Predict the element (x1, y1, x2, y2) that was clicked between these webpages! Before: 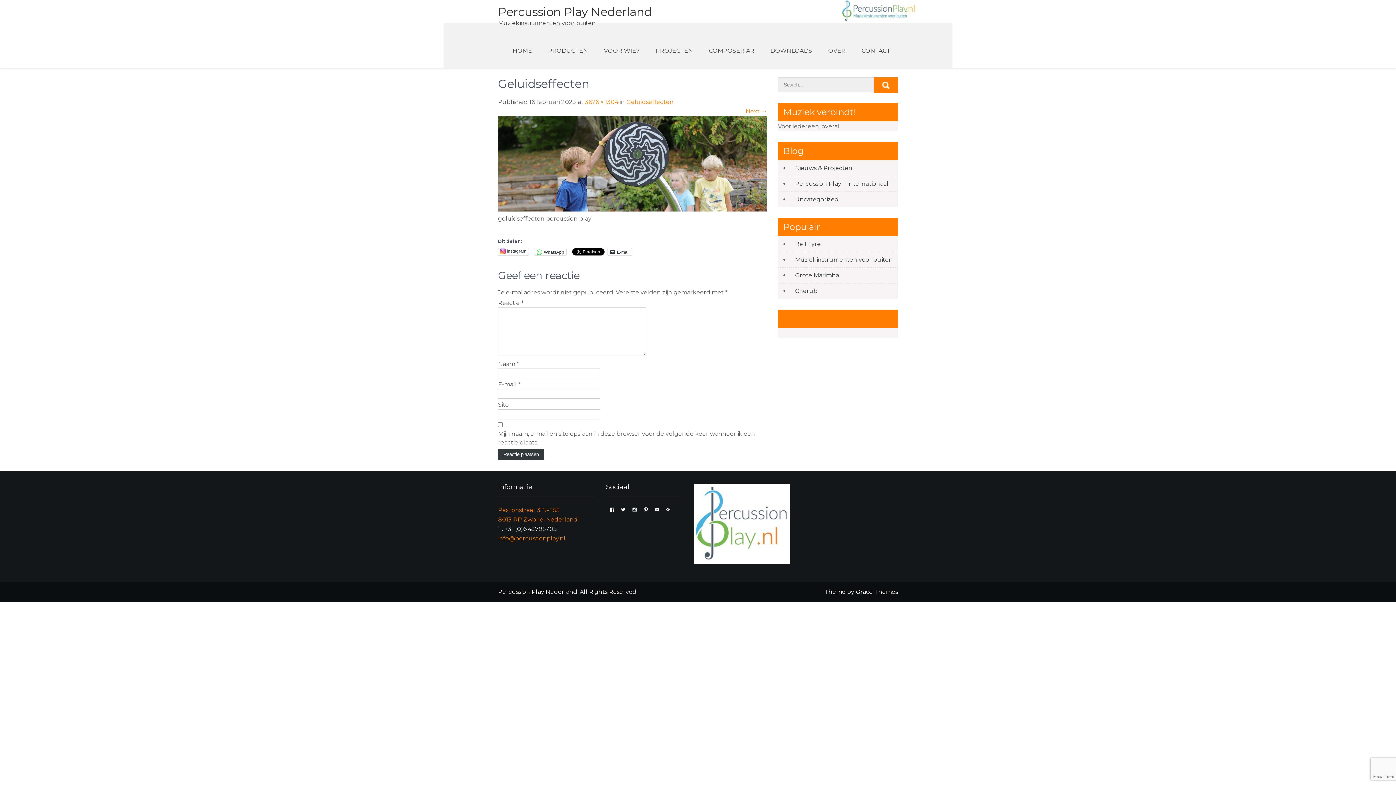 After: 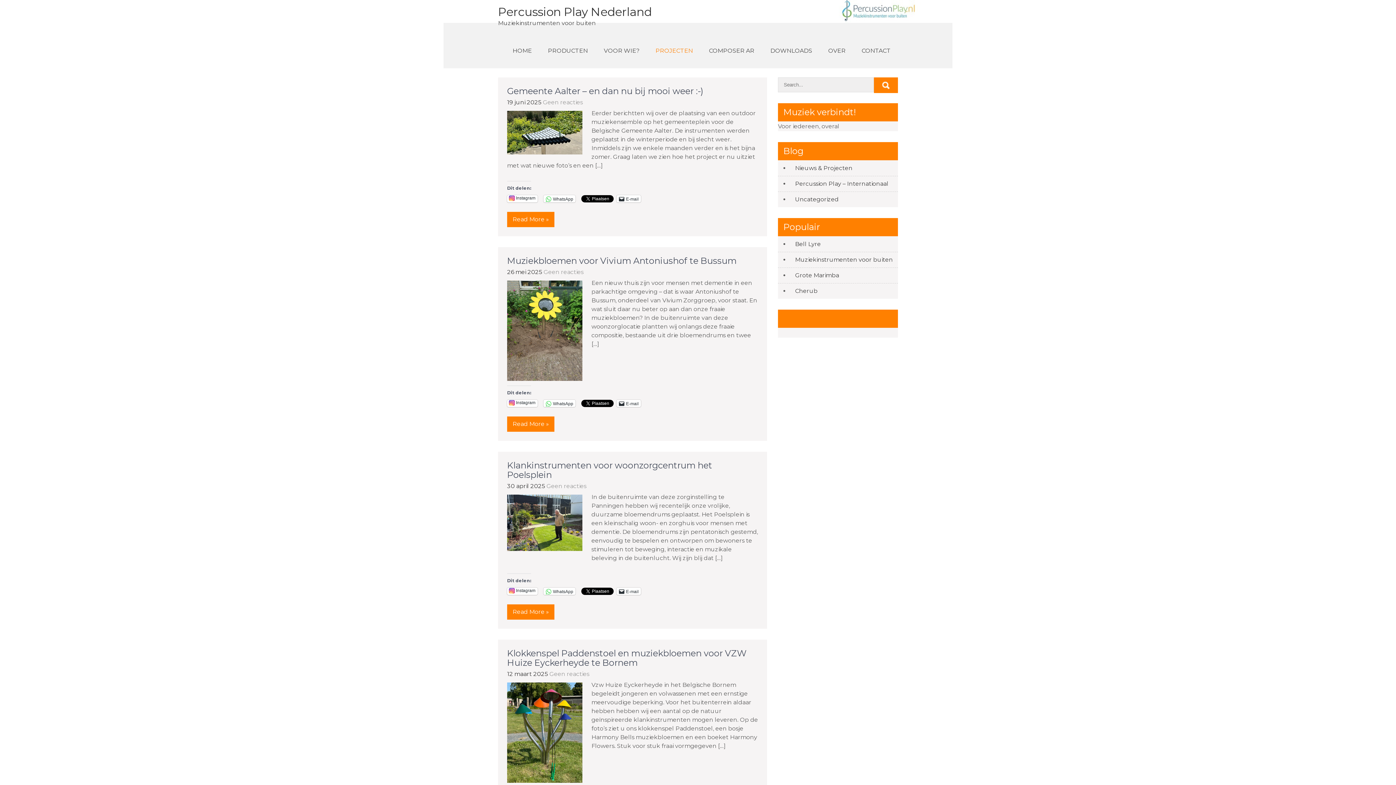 Action: bbox: (648, 33, 700, 68) label: PROJECTEN